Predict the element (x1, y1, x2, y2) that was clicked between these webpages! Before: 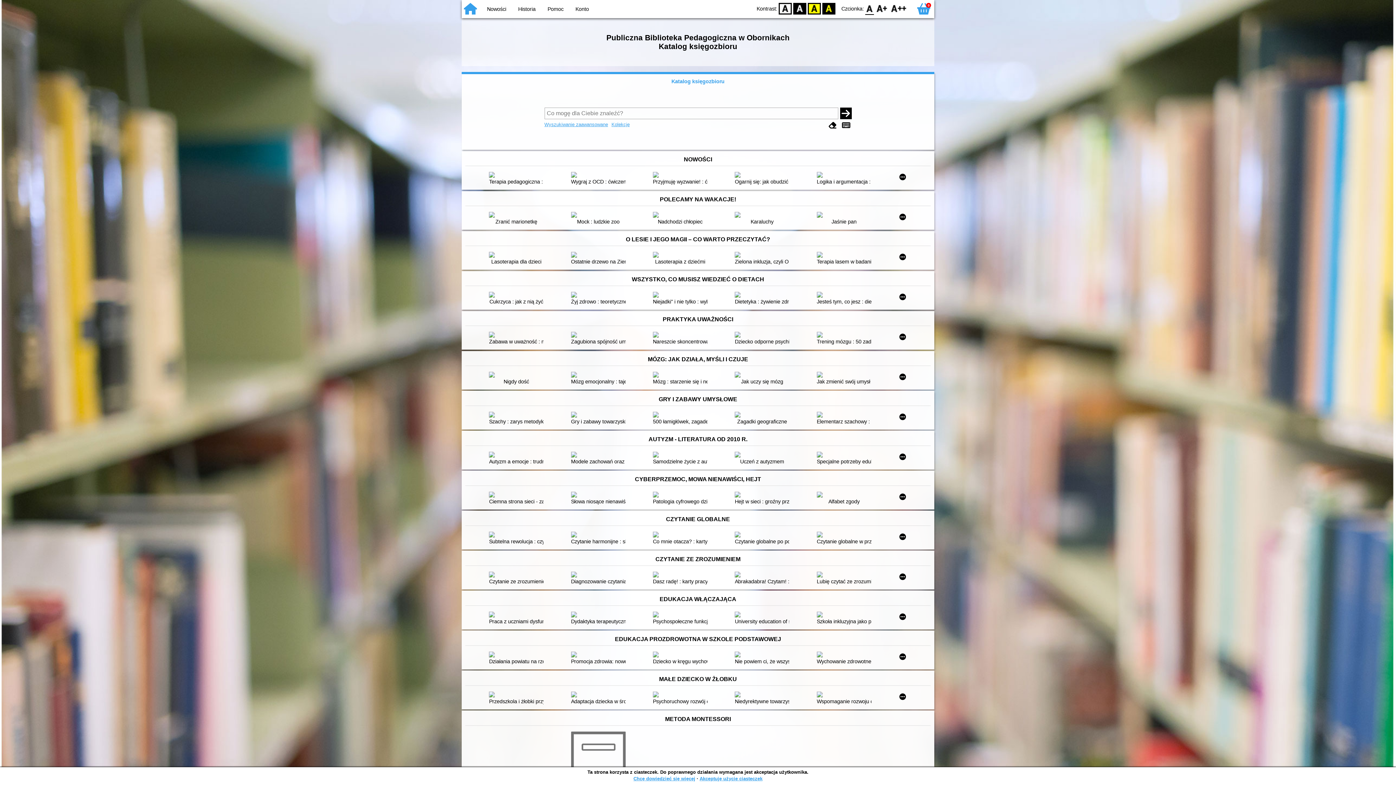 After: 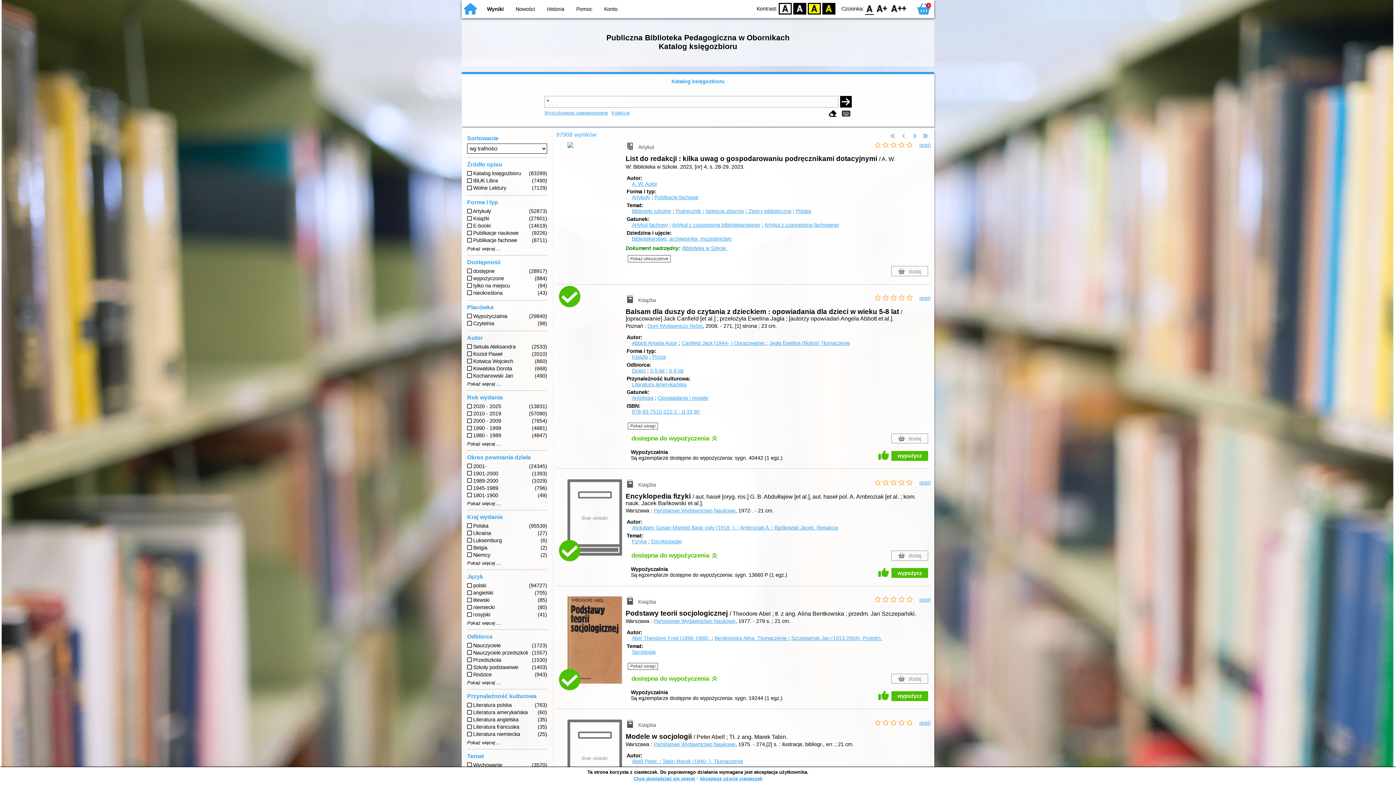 Action: bbox: (840, 107, 851, 119)